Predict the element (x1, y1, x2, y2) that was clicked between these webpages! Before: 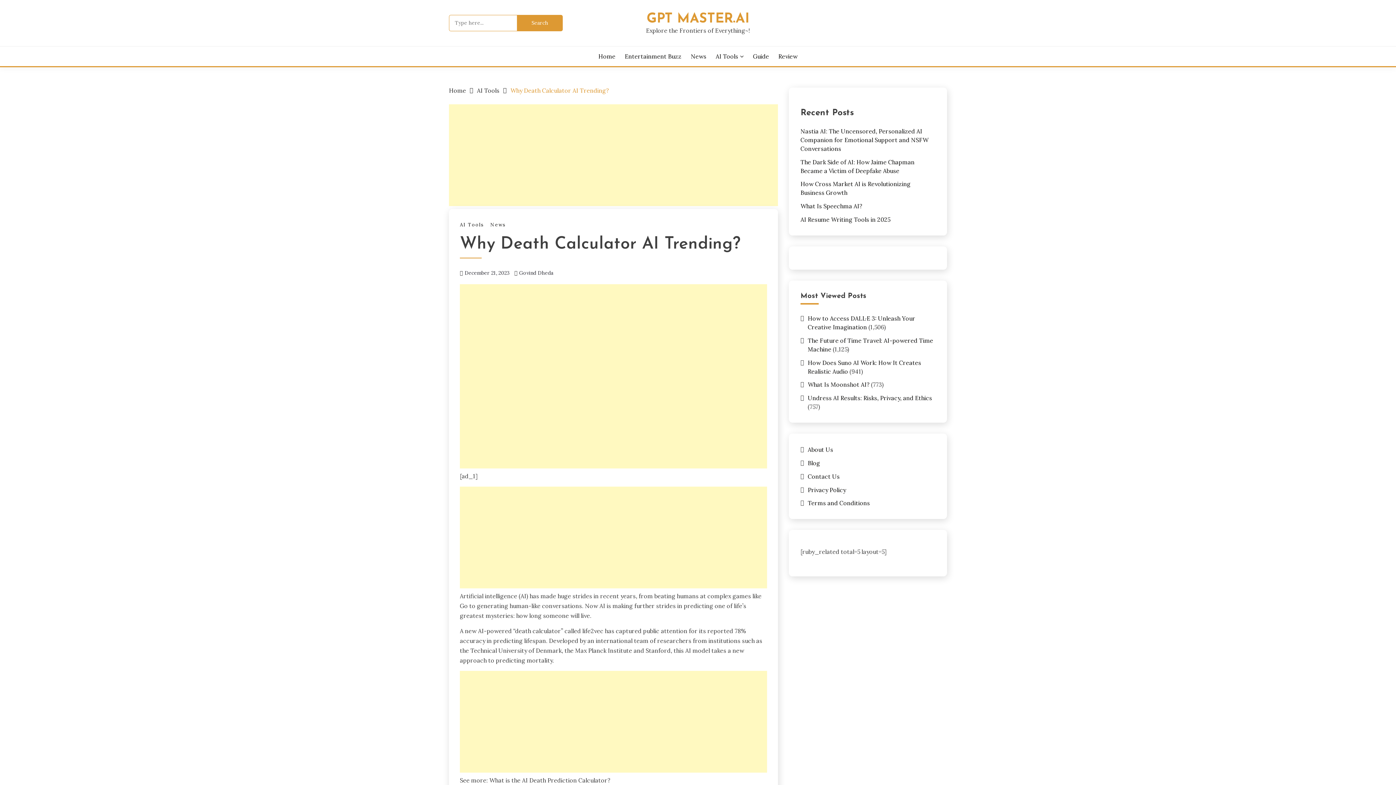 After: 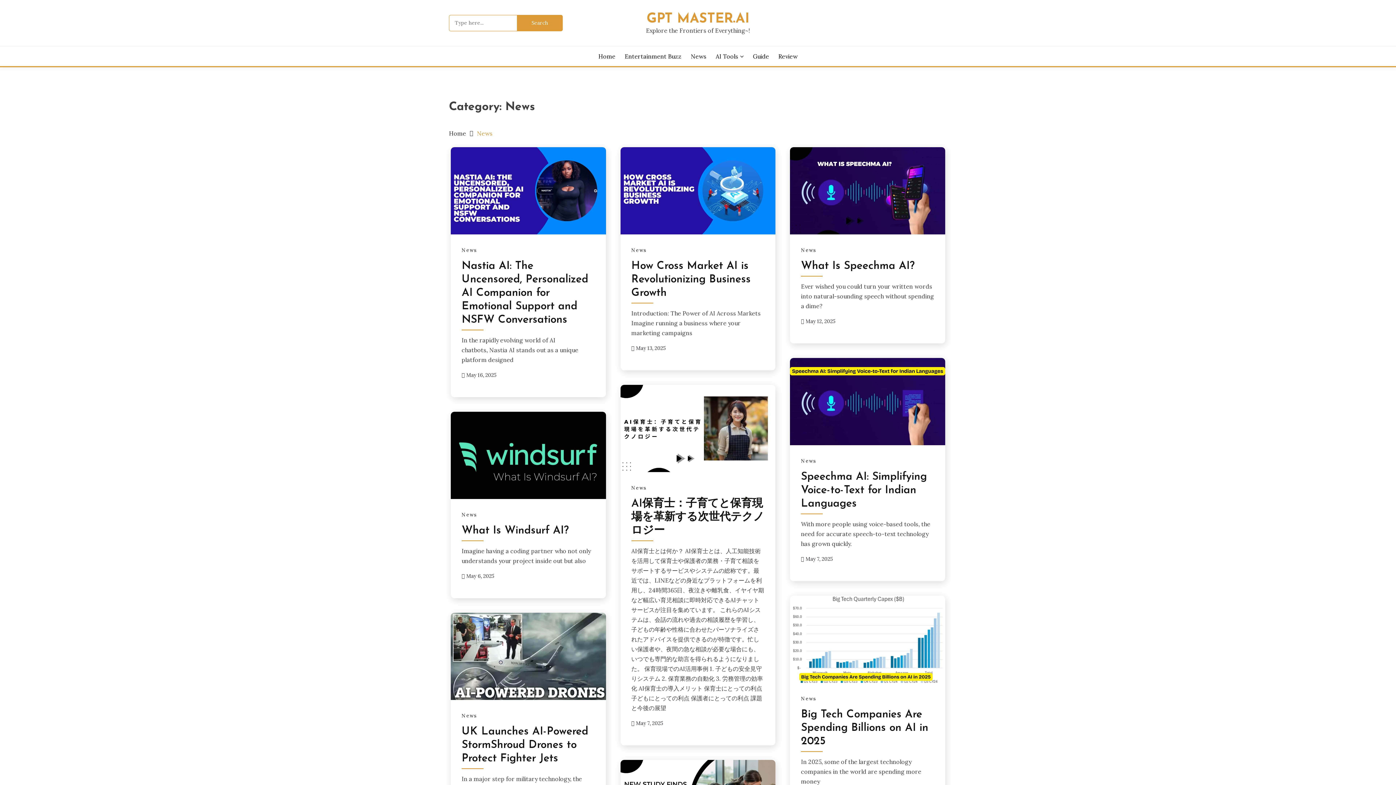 Action: label: News bbox: (690, 52, 706, 60)